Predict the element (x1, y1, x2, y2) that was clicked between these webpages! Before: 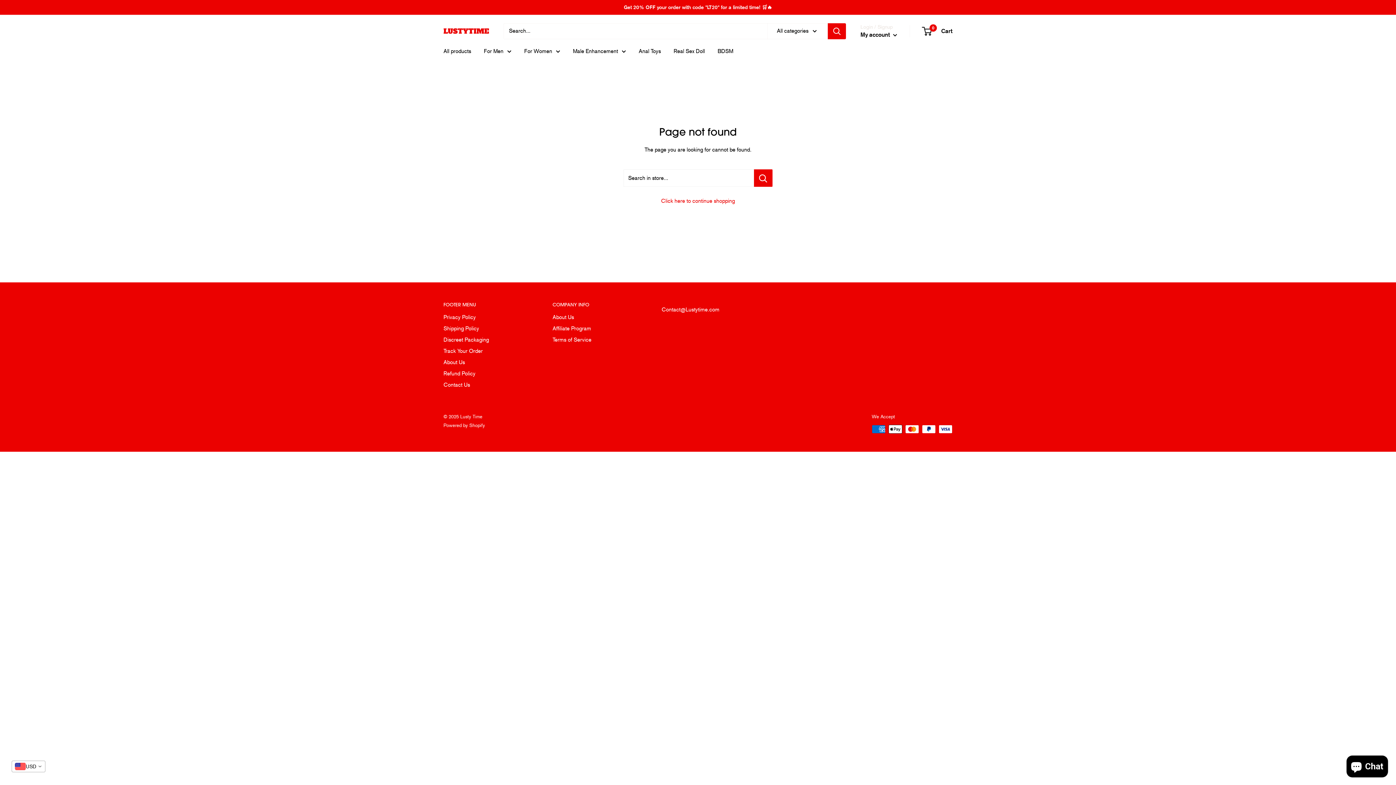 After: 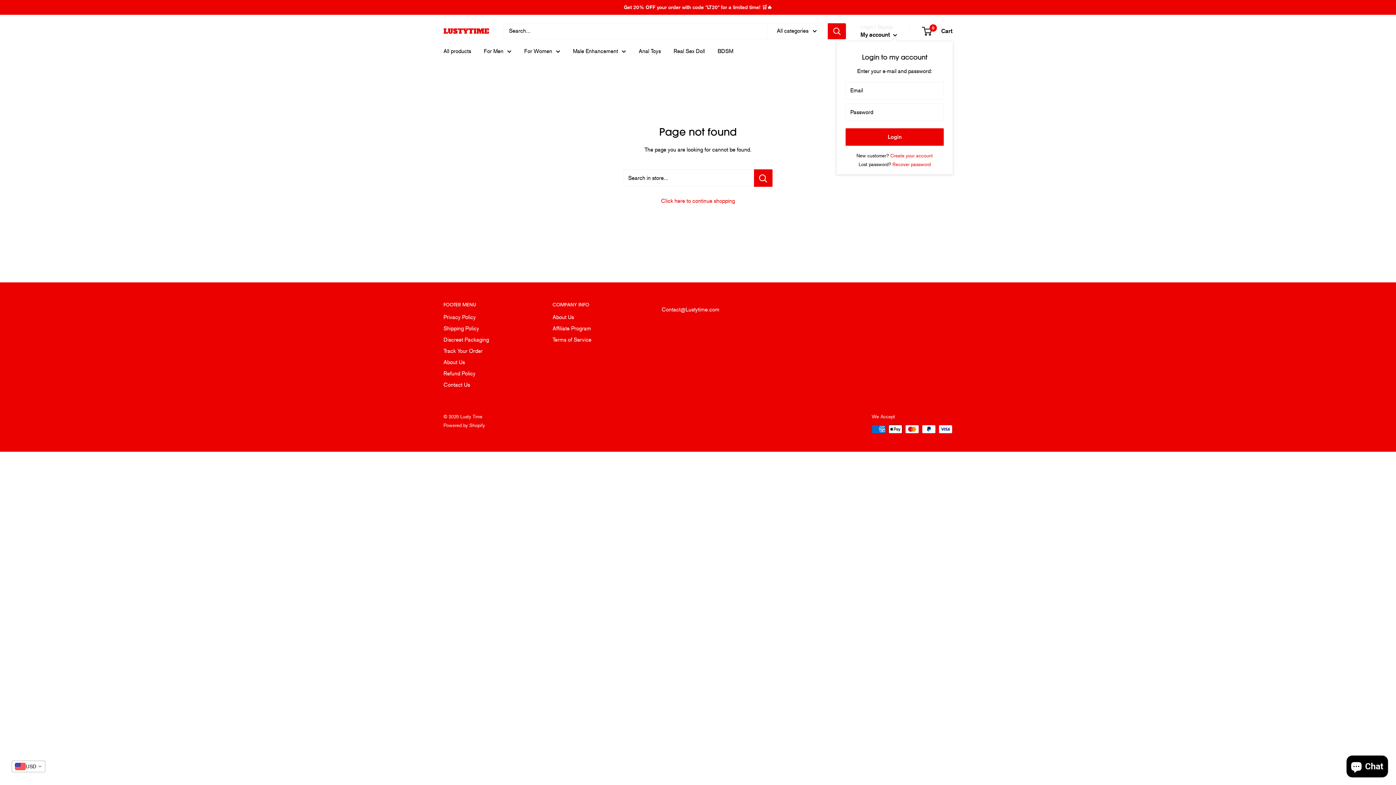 Action: label: My account  bbox: (860, 29, 897, 40)